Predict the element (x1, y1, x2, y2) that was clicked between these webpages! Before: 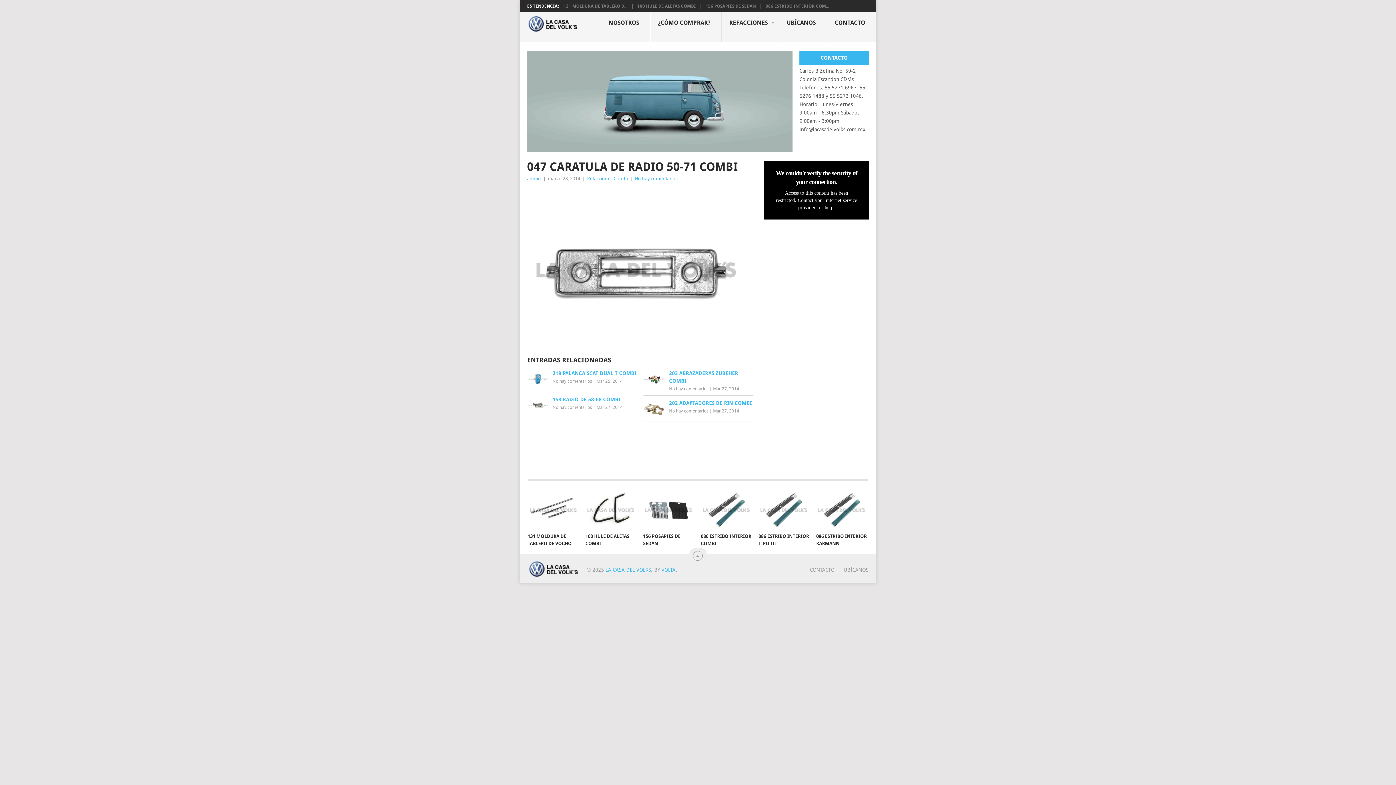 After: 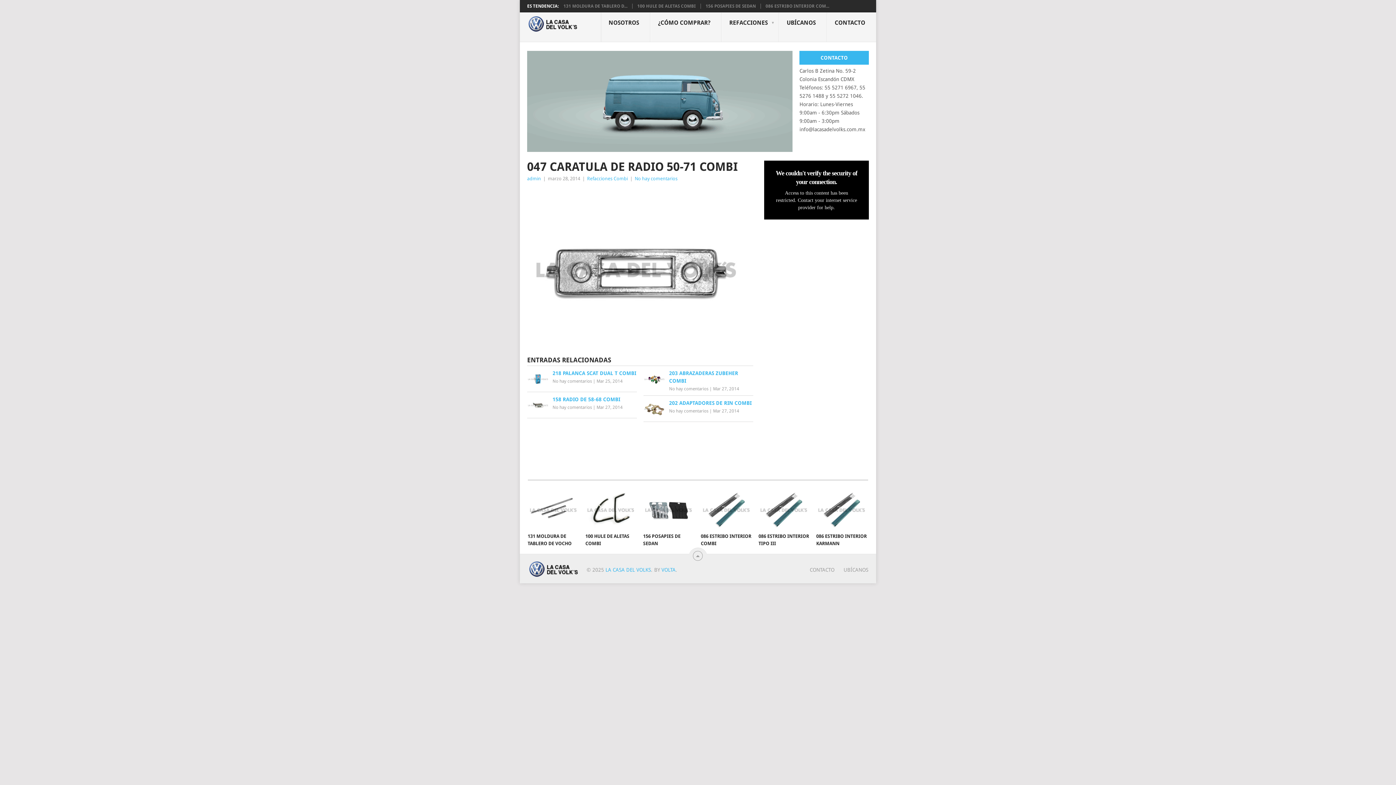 Action: bbox: (693, 551, 702, 561)